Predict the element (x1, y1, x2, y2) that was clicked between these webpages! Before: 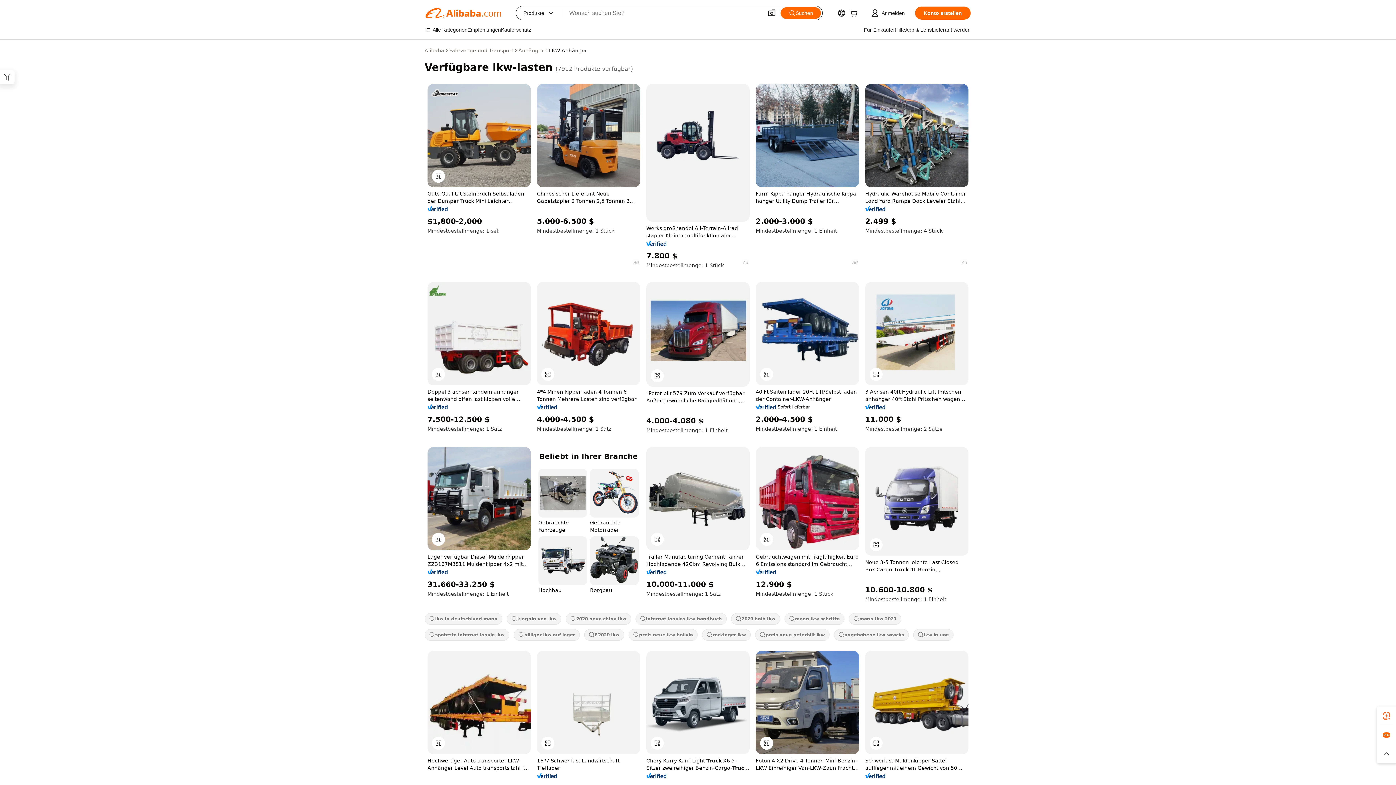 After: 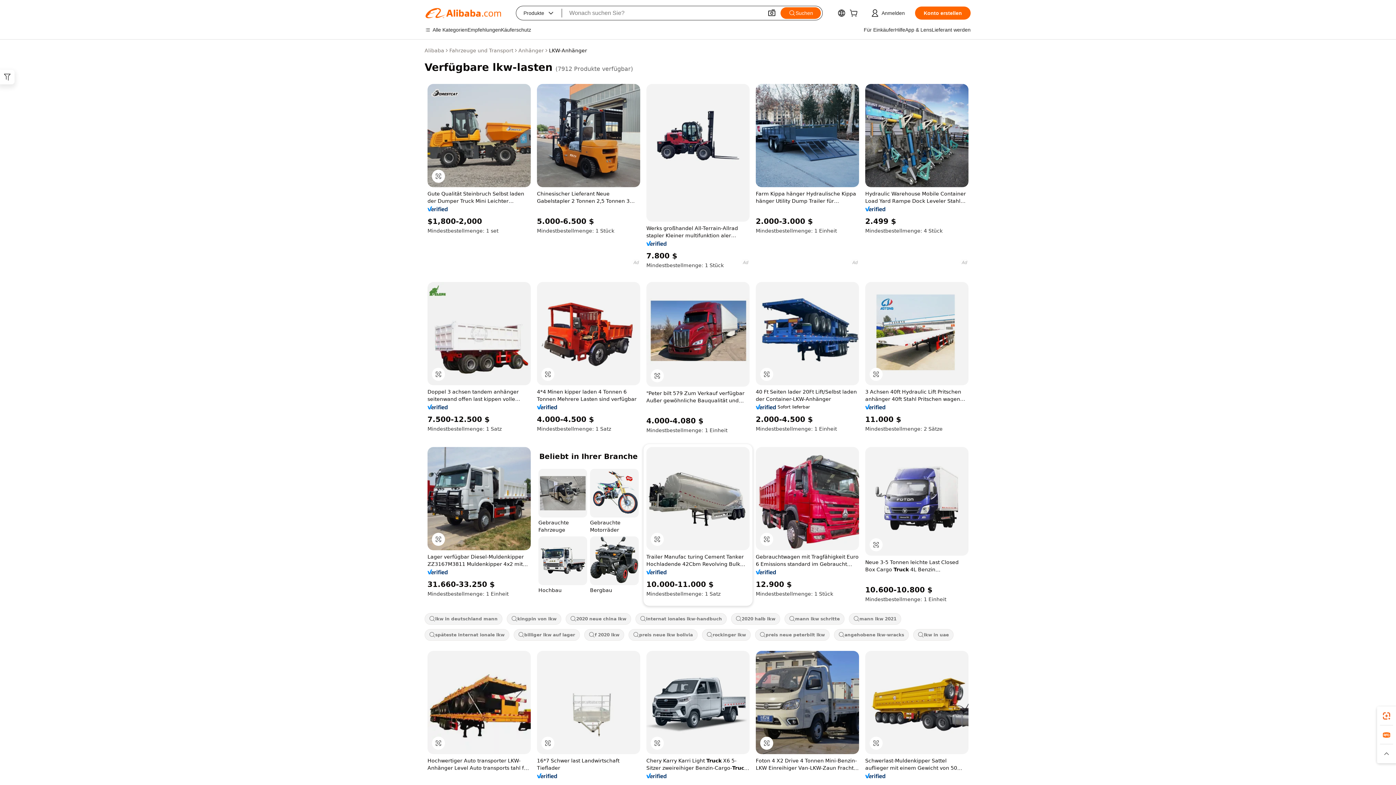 Action: bbox: (646, 569, 666, 575)